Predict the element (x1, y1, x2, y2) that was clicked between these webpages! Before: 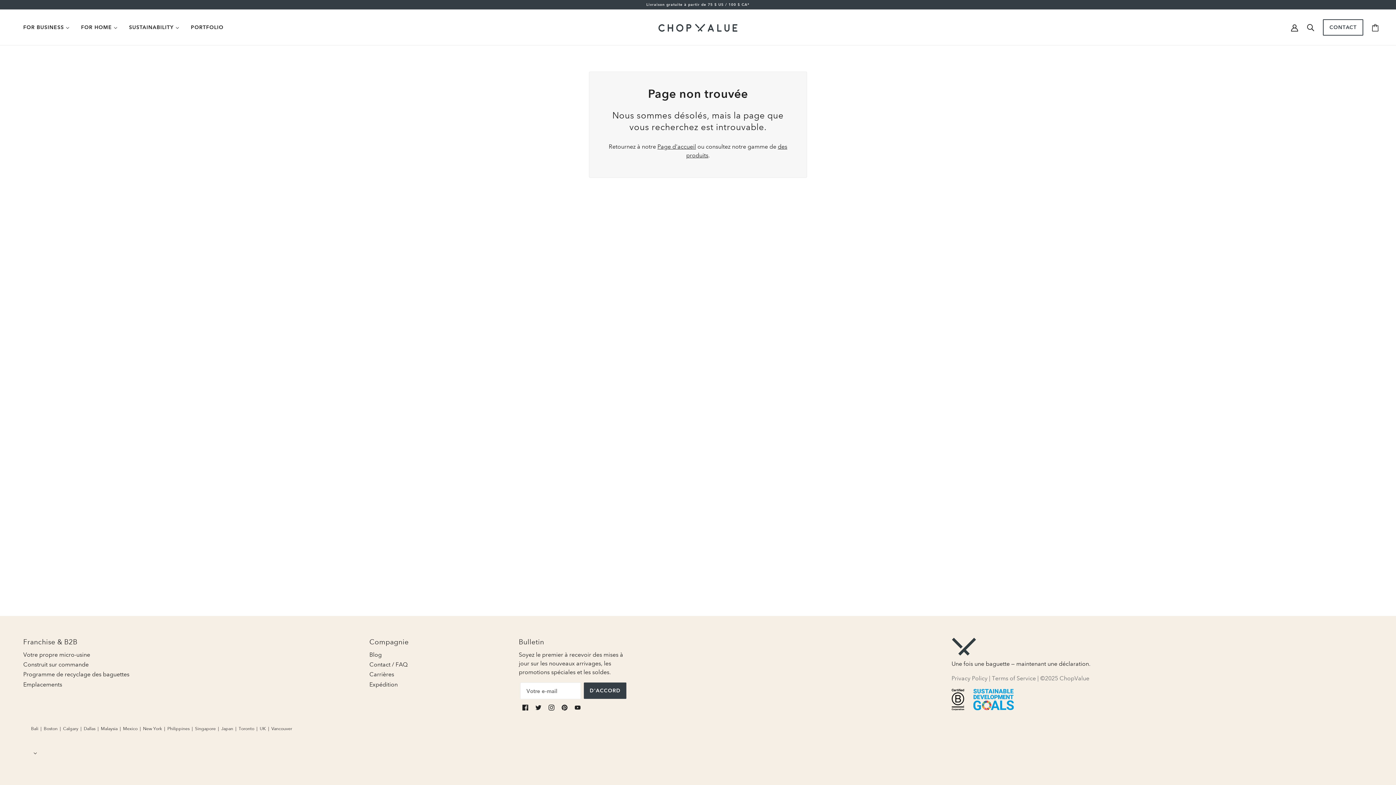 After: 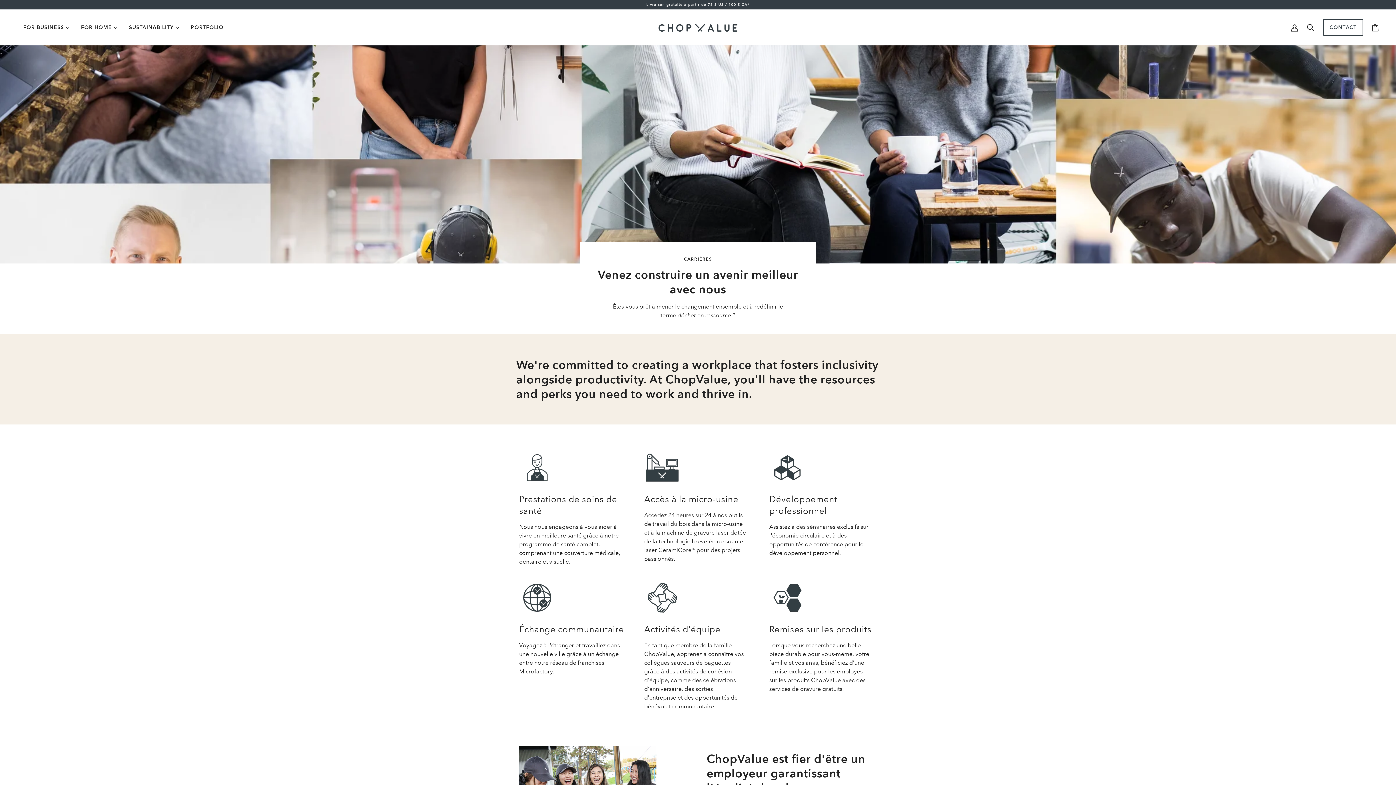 Action: bbox: (369, 671, 394, 678) label: Carrières